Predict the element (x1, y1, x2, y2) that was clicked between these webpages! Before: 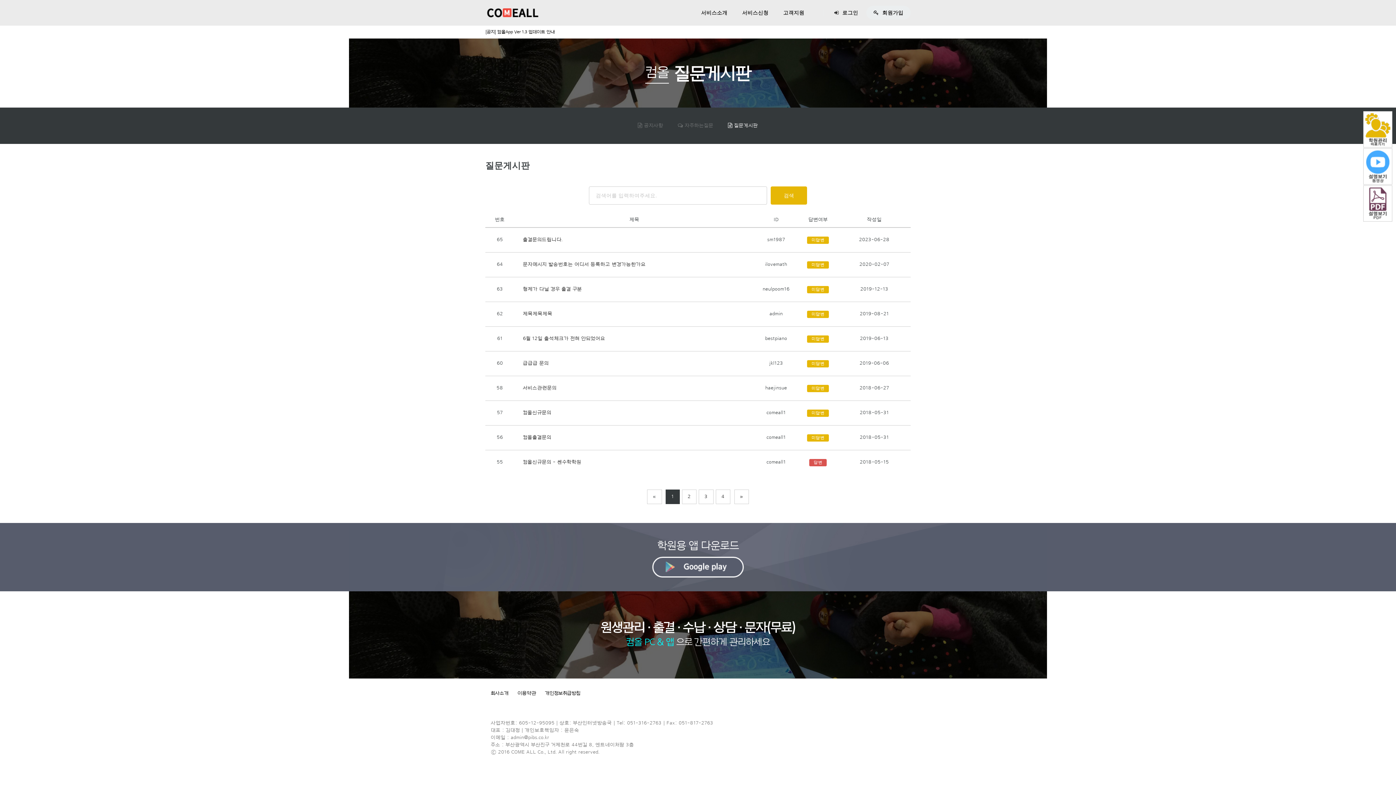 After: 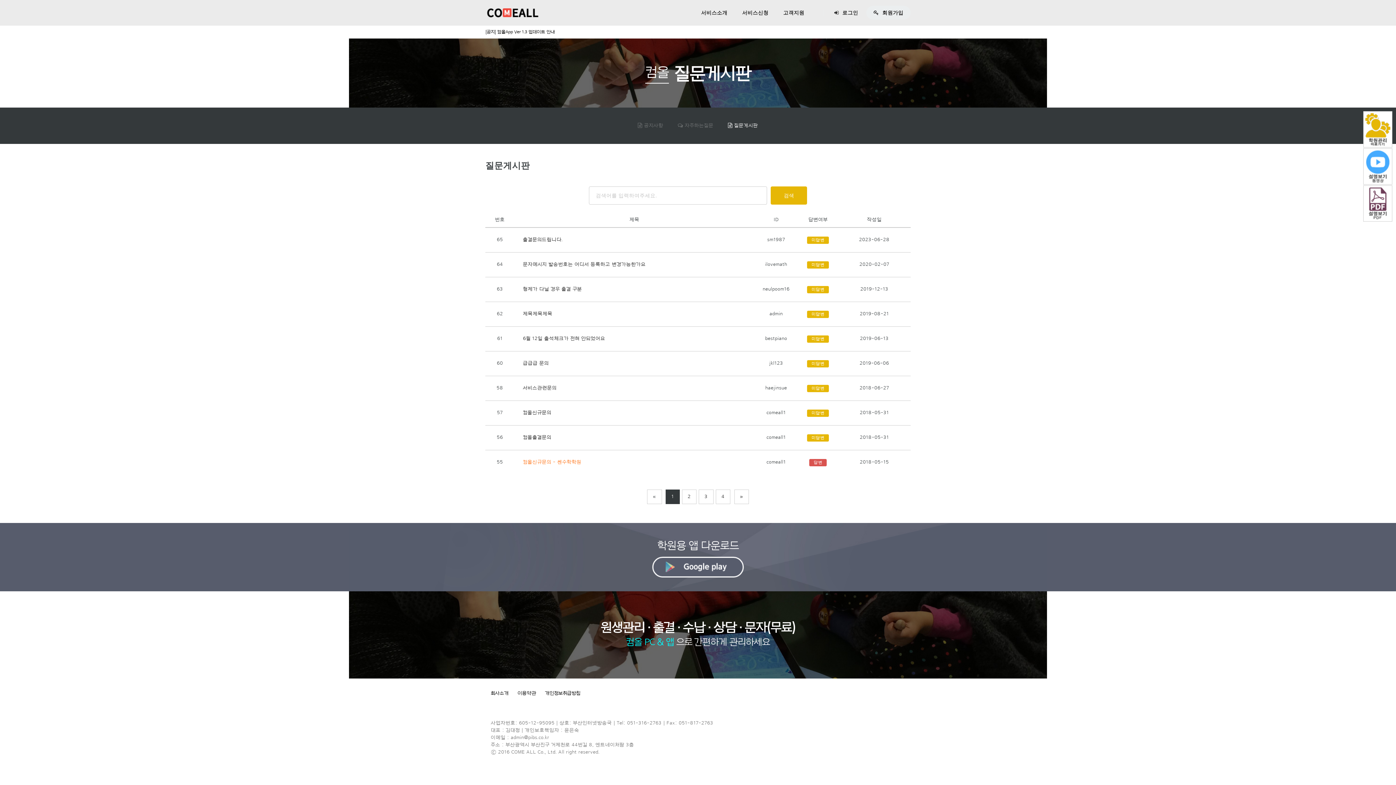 Action: bbox: (523, 458, 708, 467) label: 컴올신규문의 - 쎈수학학원